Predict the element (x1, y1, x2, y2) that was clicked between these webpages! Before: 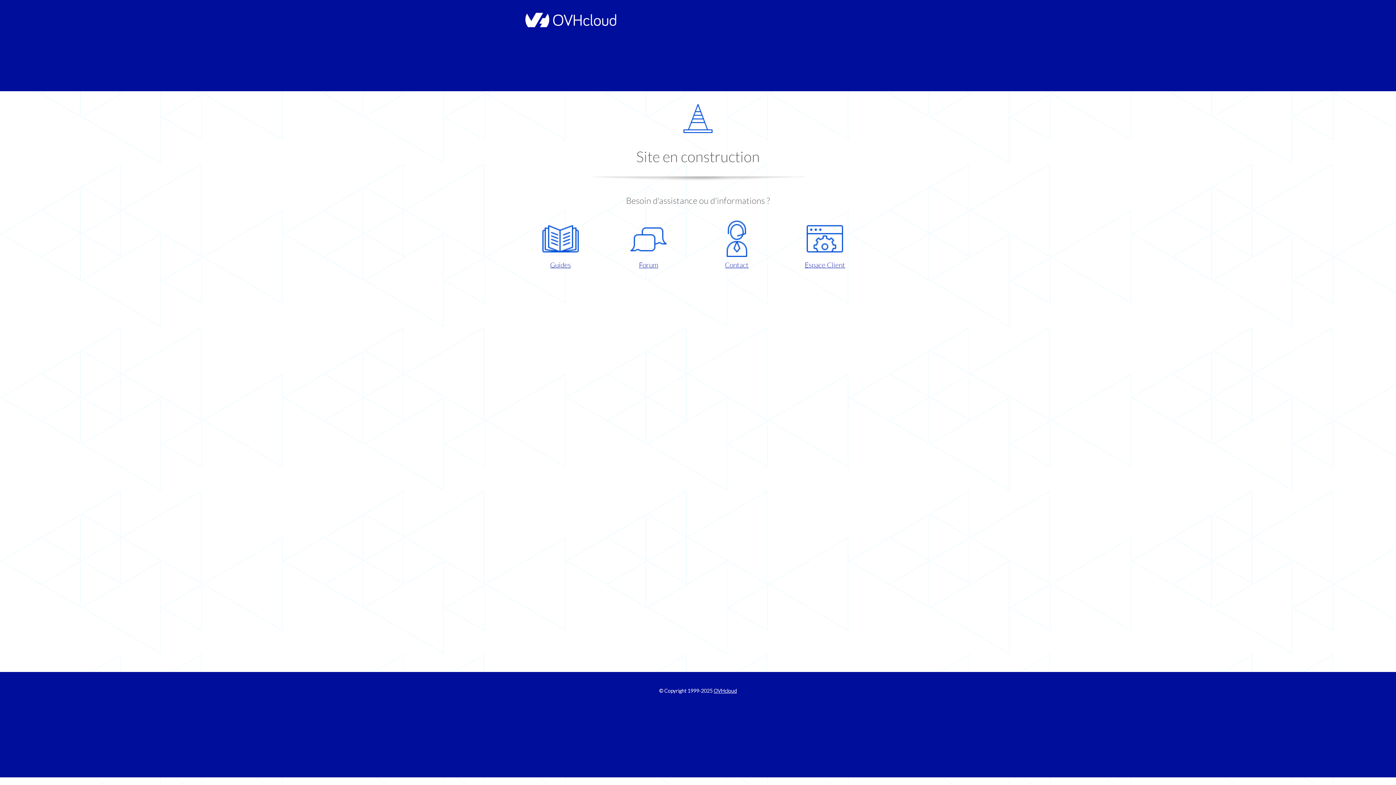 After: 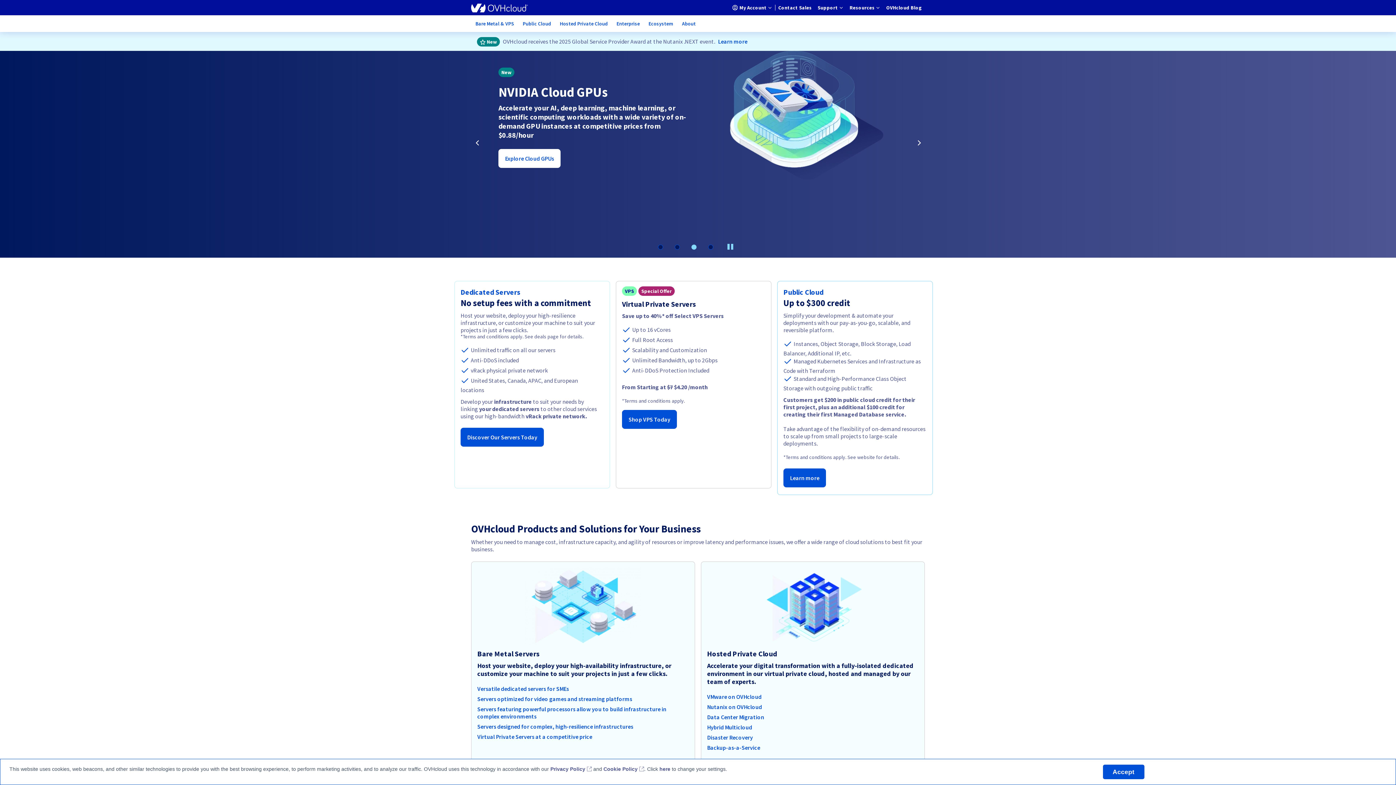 Action: bbox: (521, 22, 616, 28)